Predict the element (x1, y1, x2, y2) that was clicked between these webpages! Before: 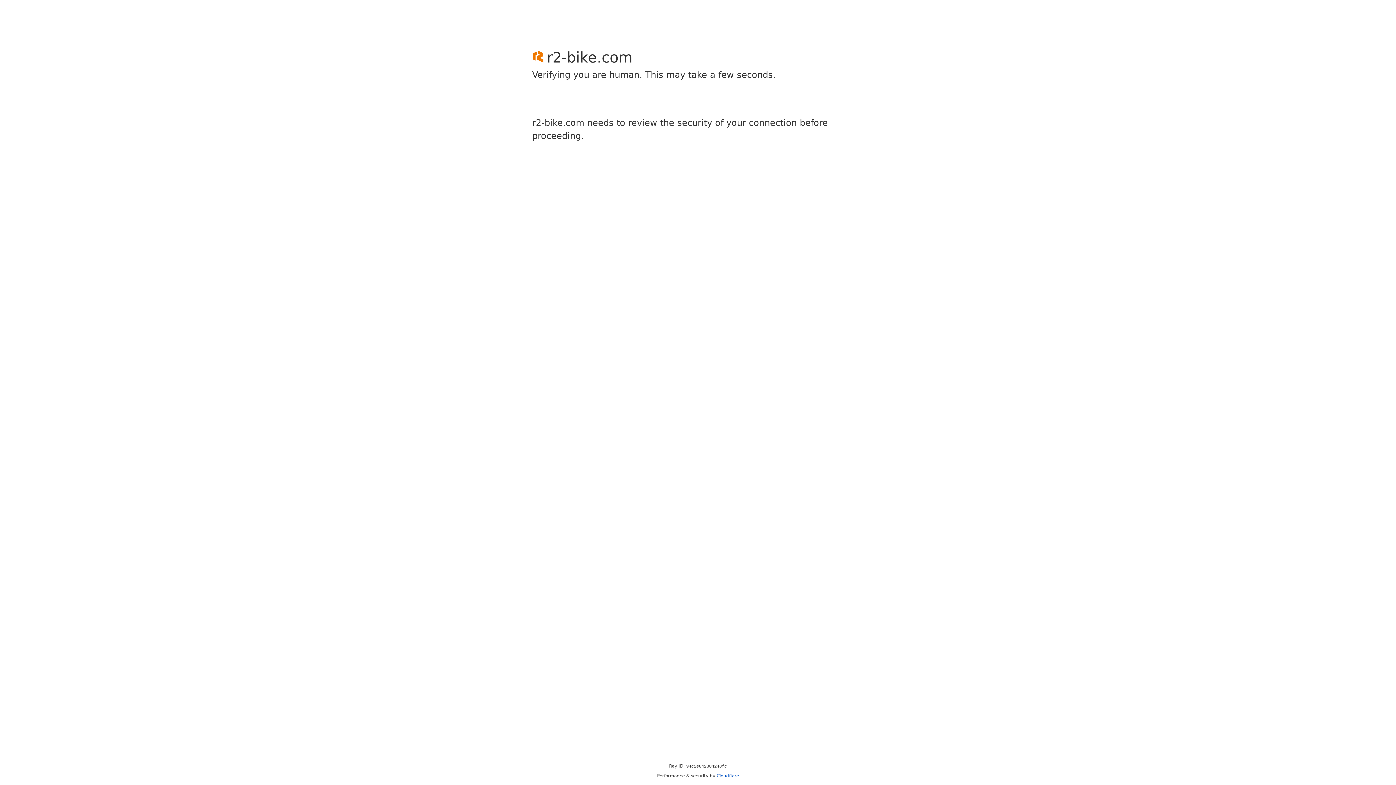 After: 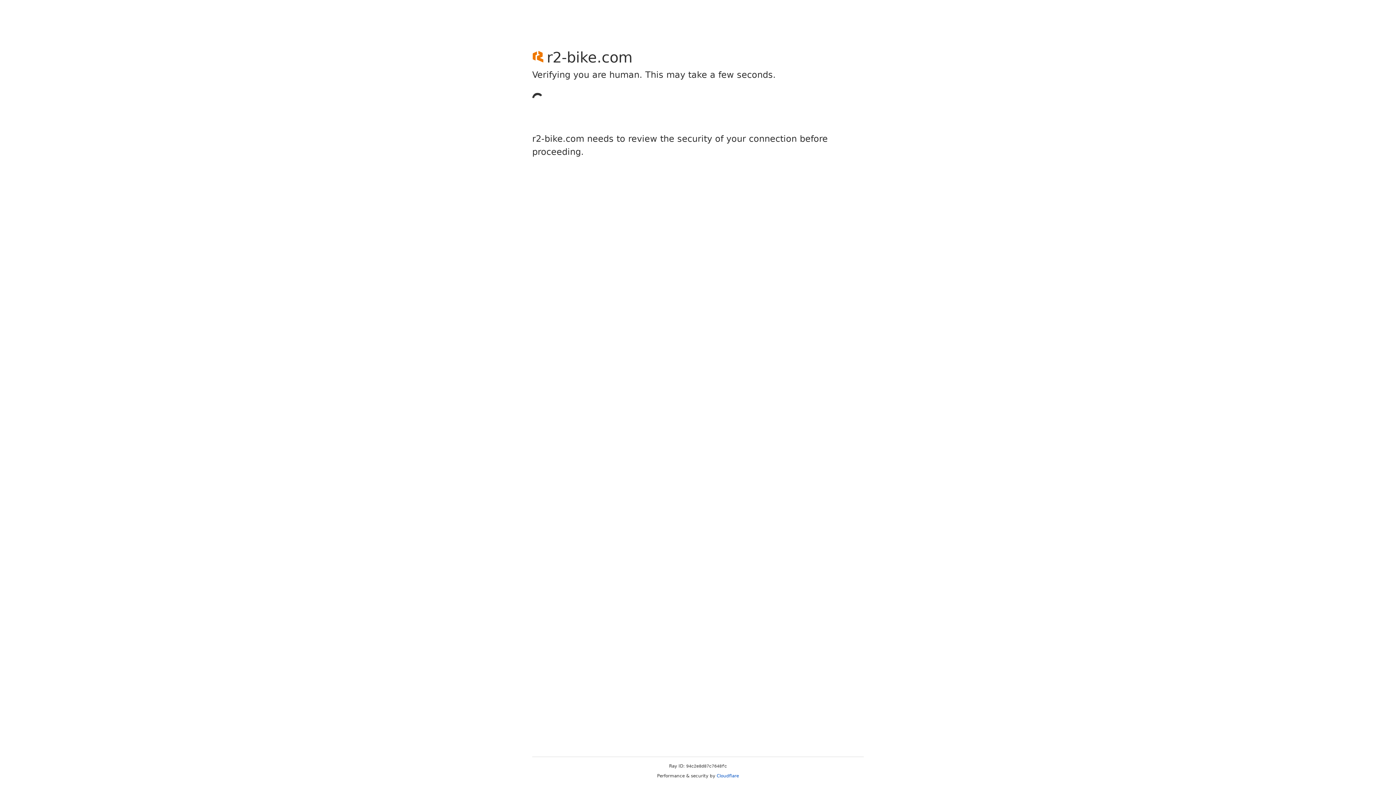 Action: label: Cloudflare bbox: (716, 773, 739, 778)